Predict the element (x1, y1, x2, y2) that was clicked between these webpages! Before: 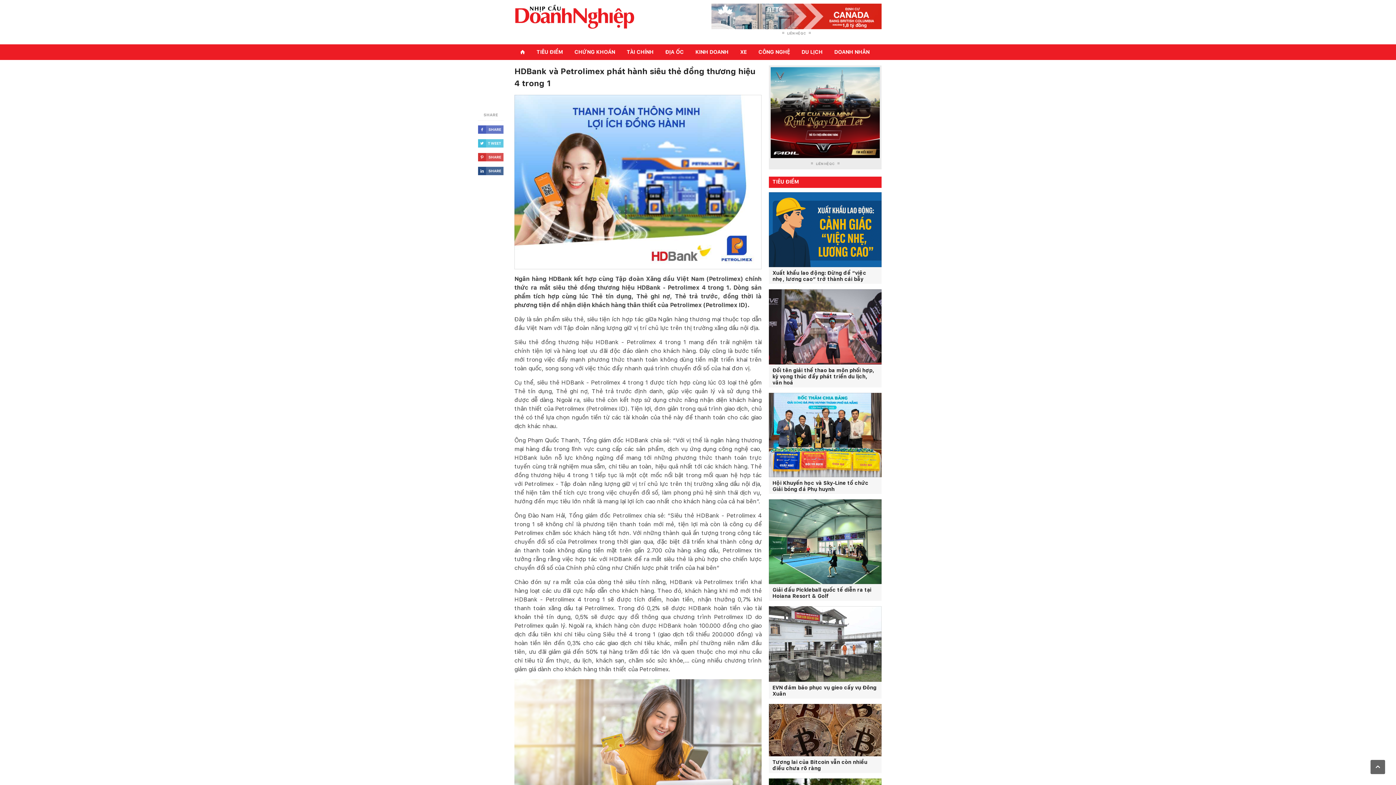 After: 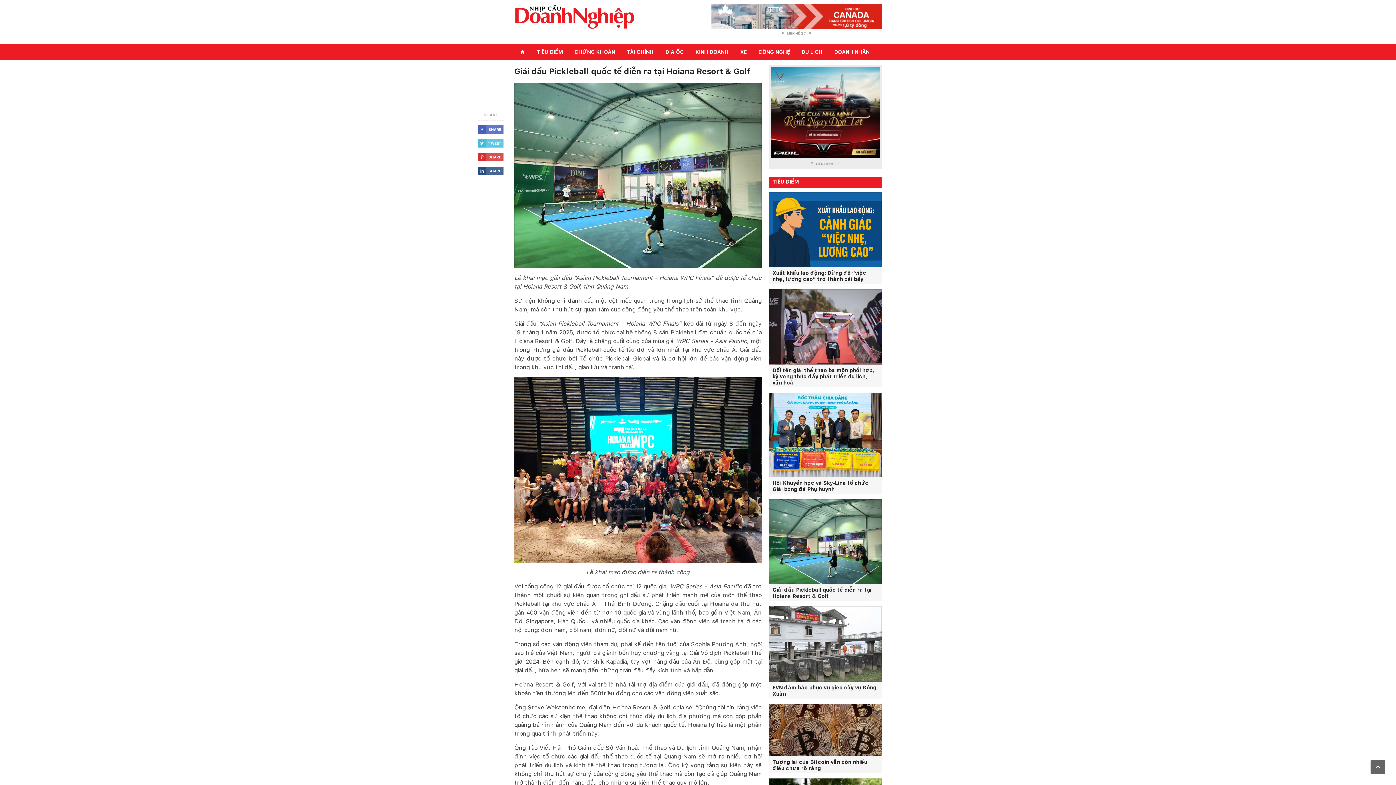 Action: label: Giải đấu Pickleball quốc tế diễn ra tại Hoiana Resort & Golf bbox: (772, 587, 878, 599)